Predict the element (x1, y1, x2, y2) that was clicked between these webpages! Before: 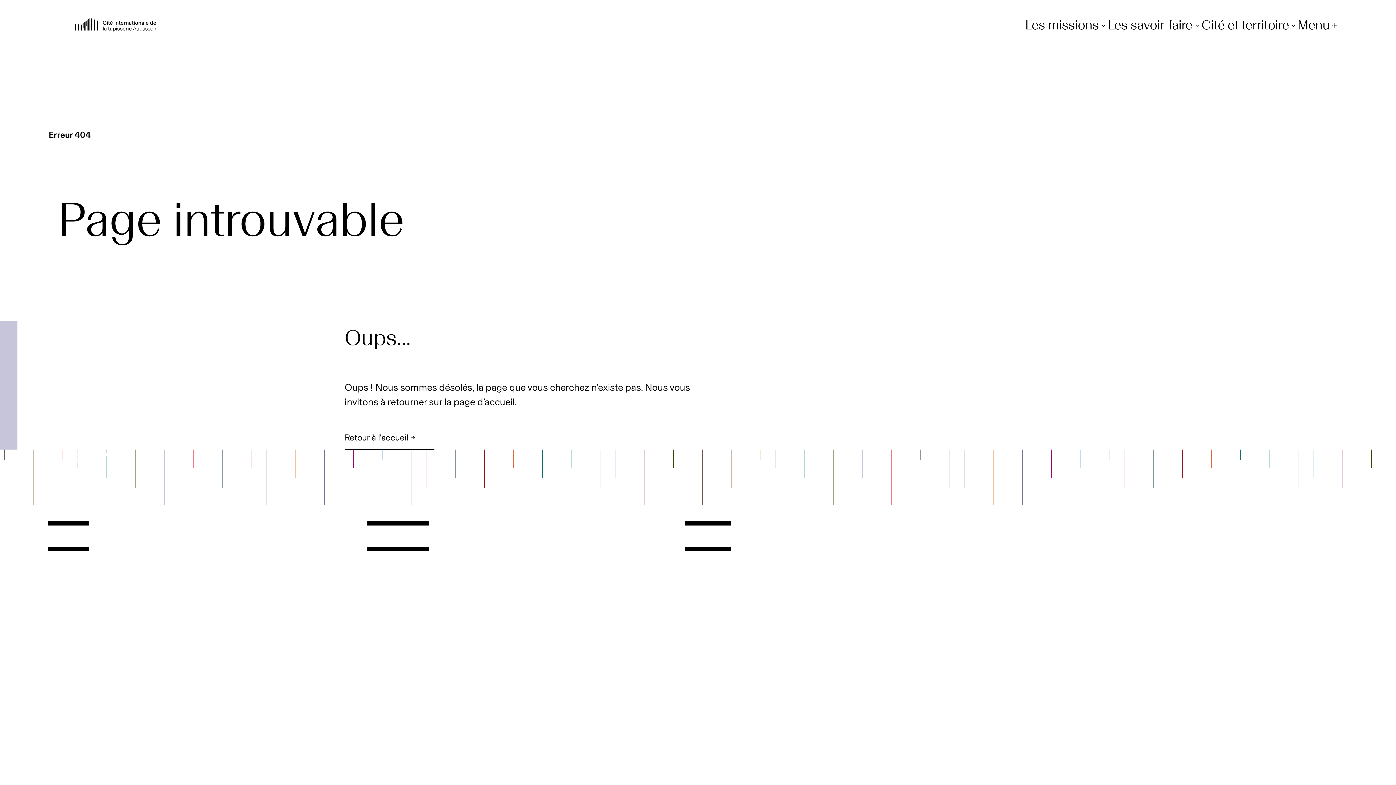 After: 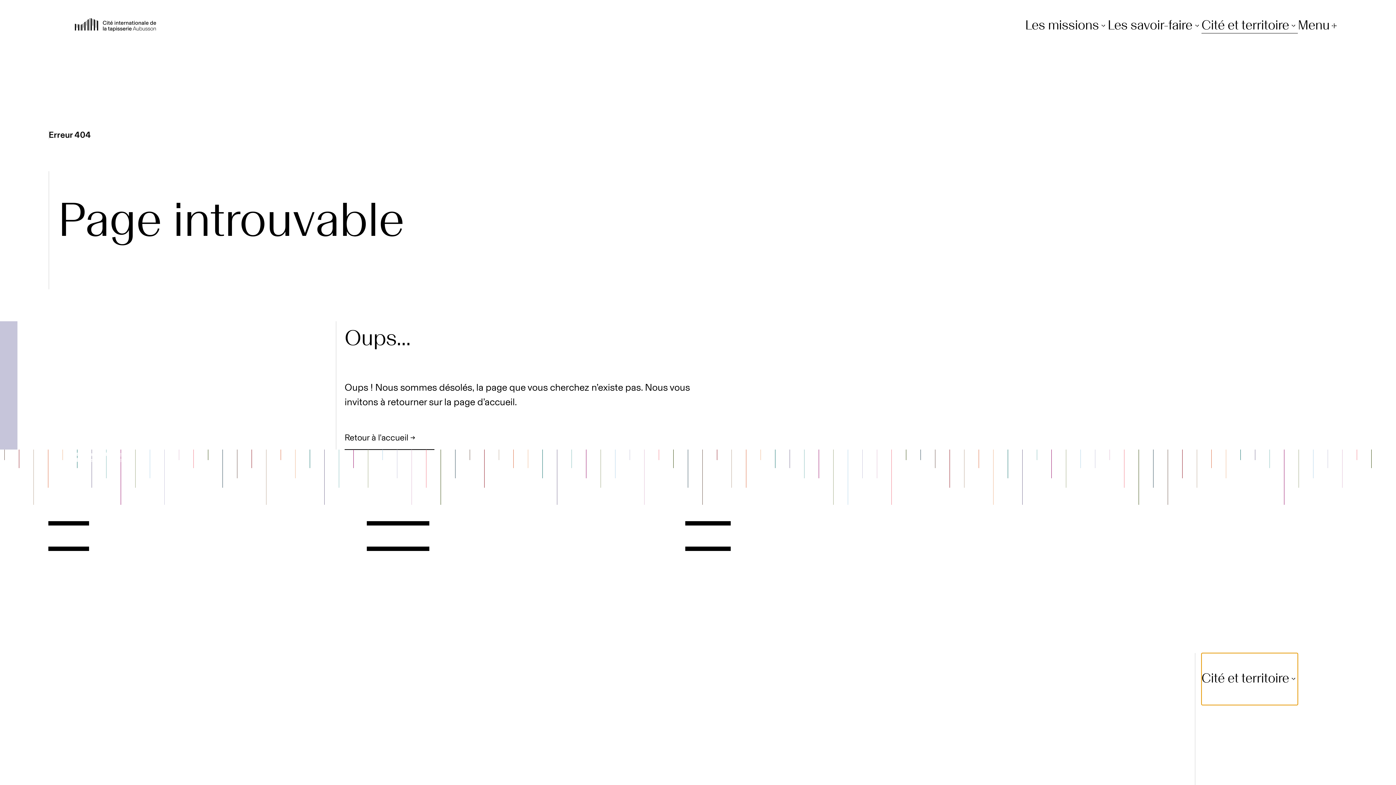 Action: bbox: (1201, 18, 1298, 33) label: Cité et territoire